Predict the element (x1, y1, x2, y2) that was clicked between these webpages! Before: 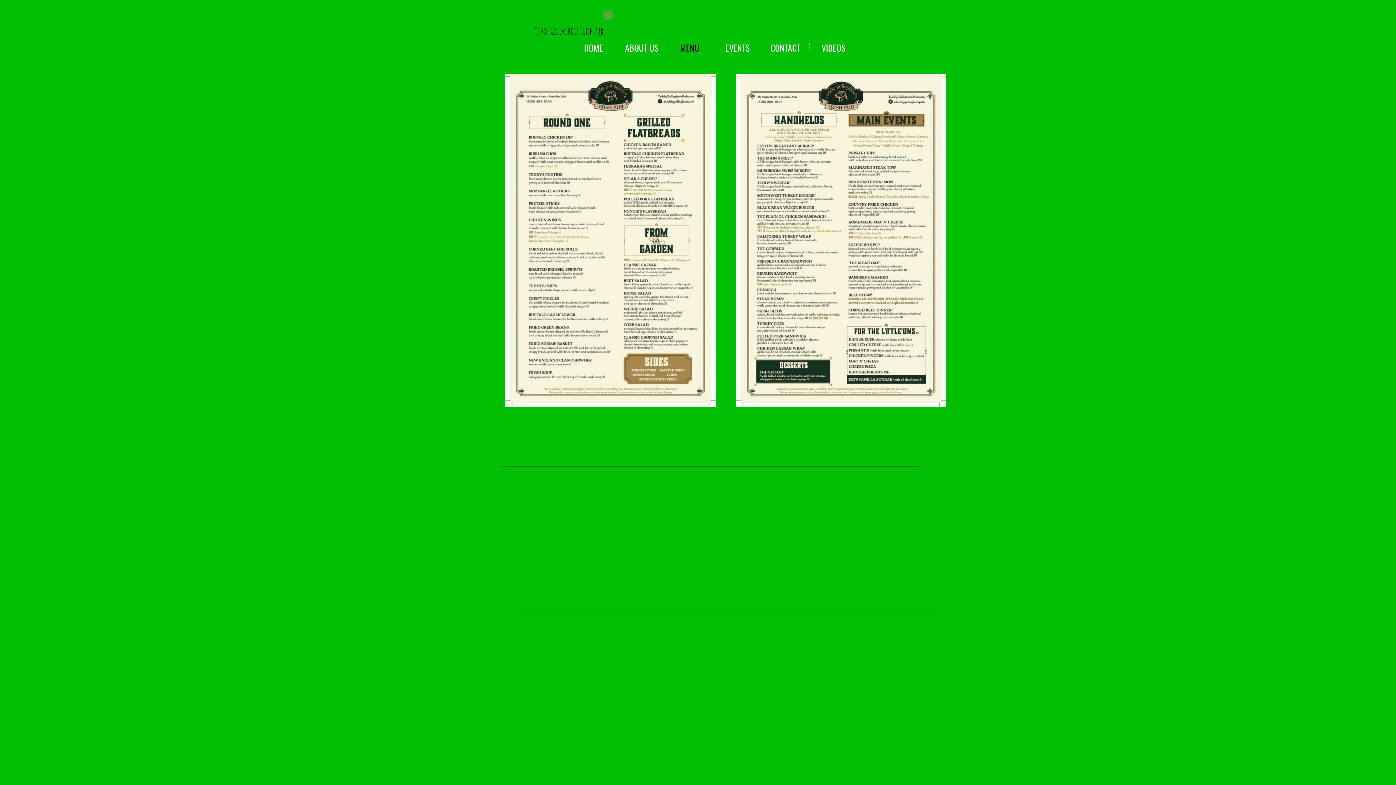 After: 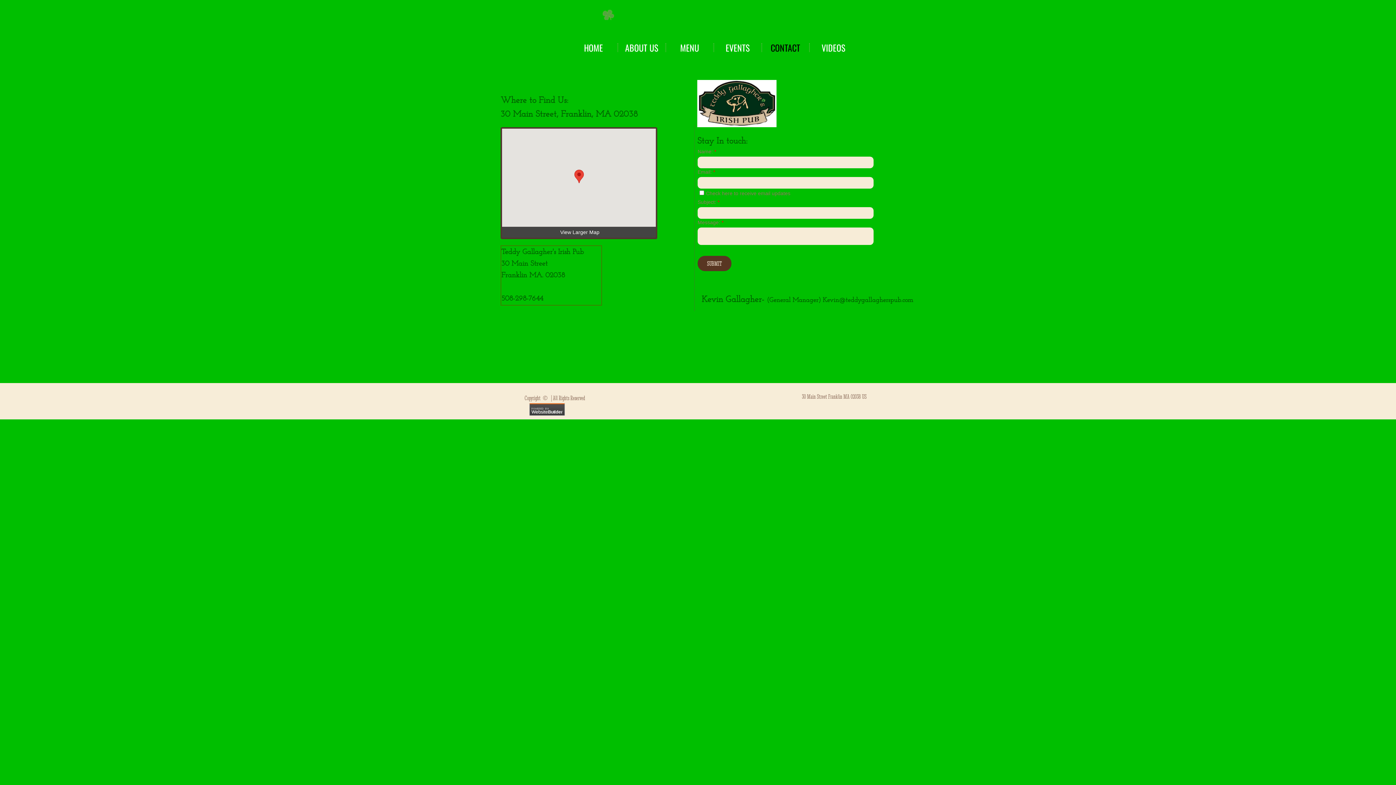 Action: label: CONTACT bbox: (762, 43, 809, 52)